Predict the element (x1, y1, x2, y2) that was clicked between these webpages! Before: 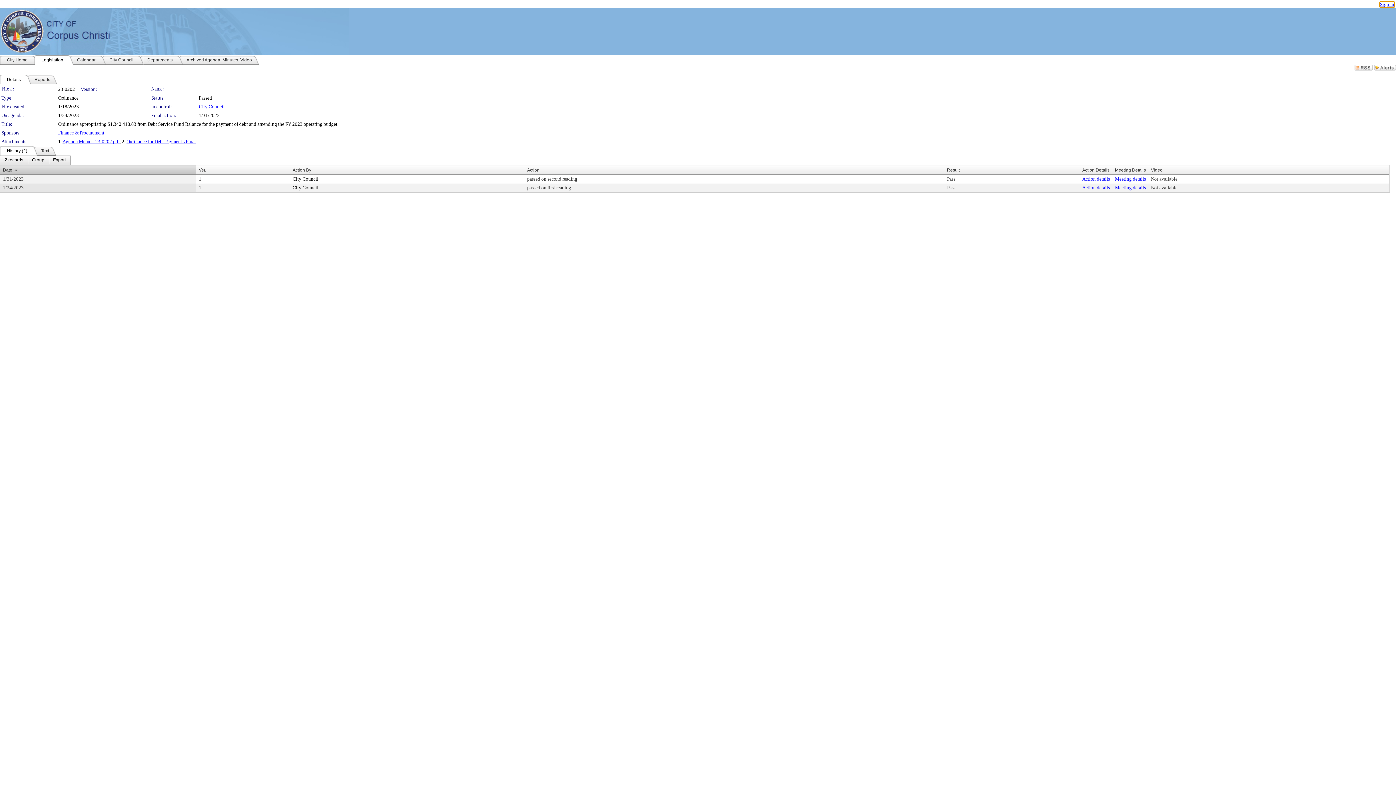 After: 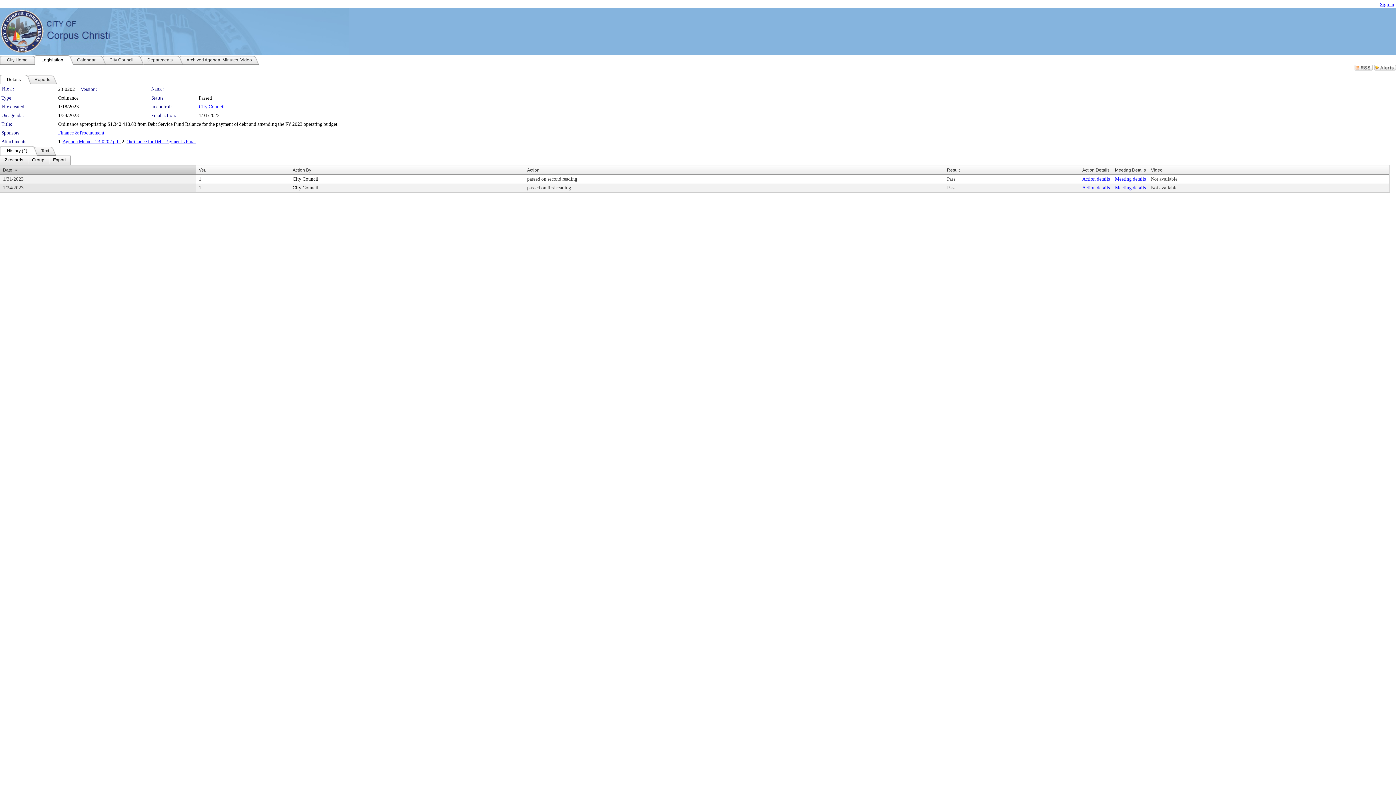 Action: label: Details bbox: (0, 74, 27, 84)